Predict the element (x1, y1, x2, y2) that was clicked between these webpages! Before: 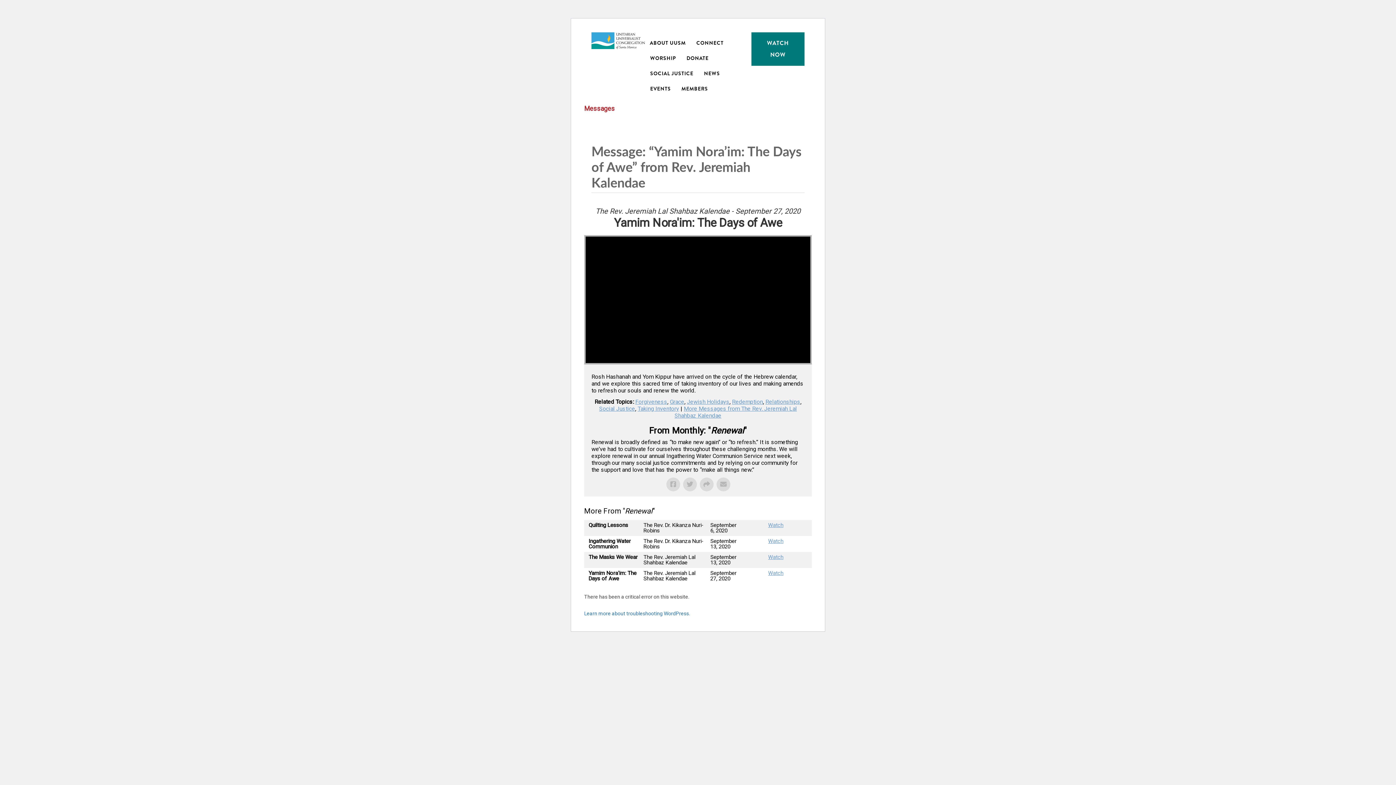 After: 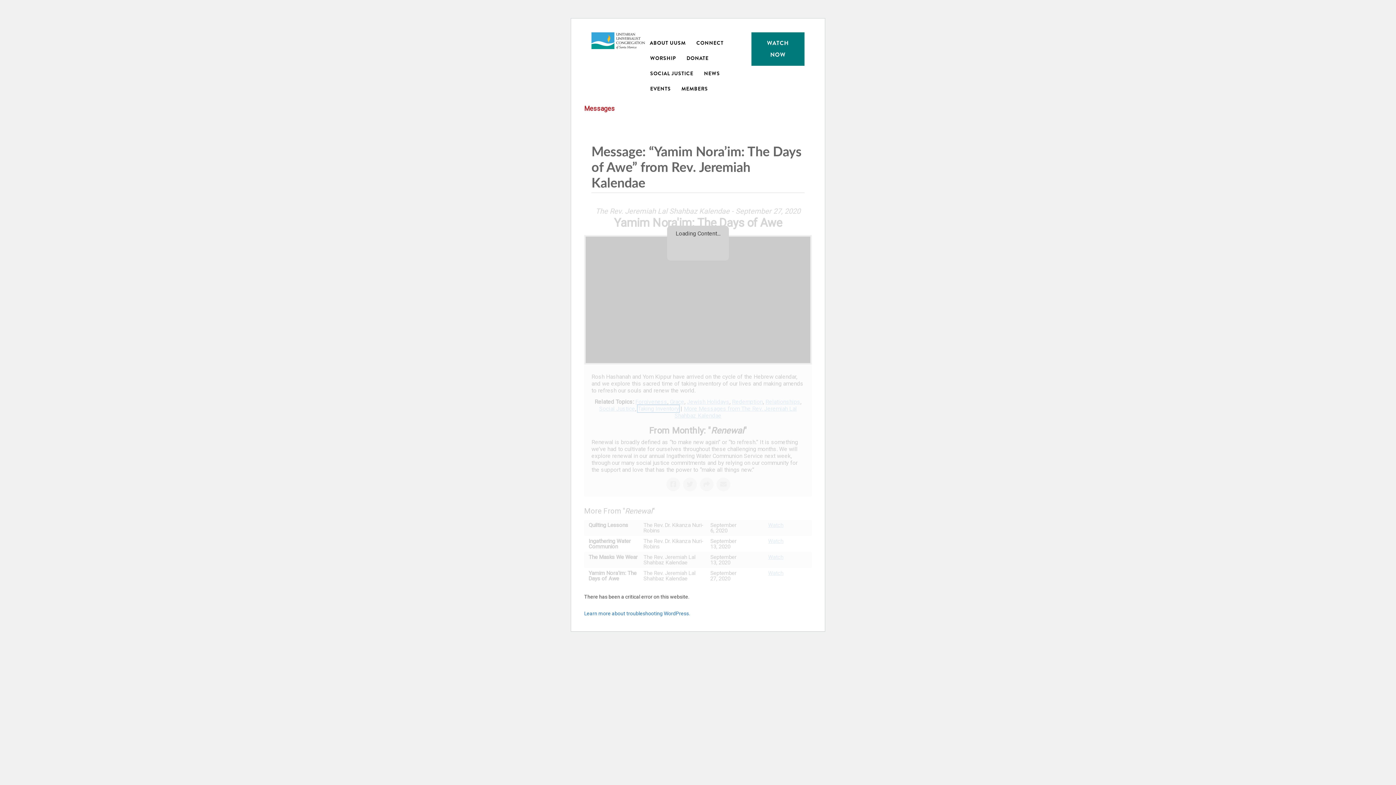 Action: bbox: (637, 405, 679, 412) label: Taking Inventory